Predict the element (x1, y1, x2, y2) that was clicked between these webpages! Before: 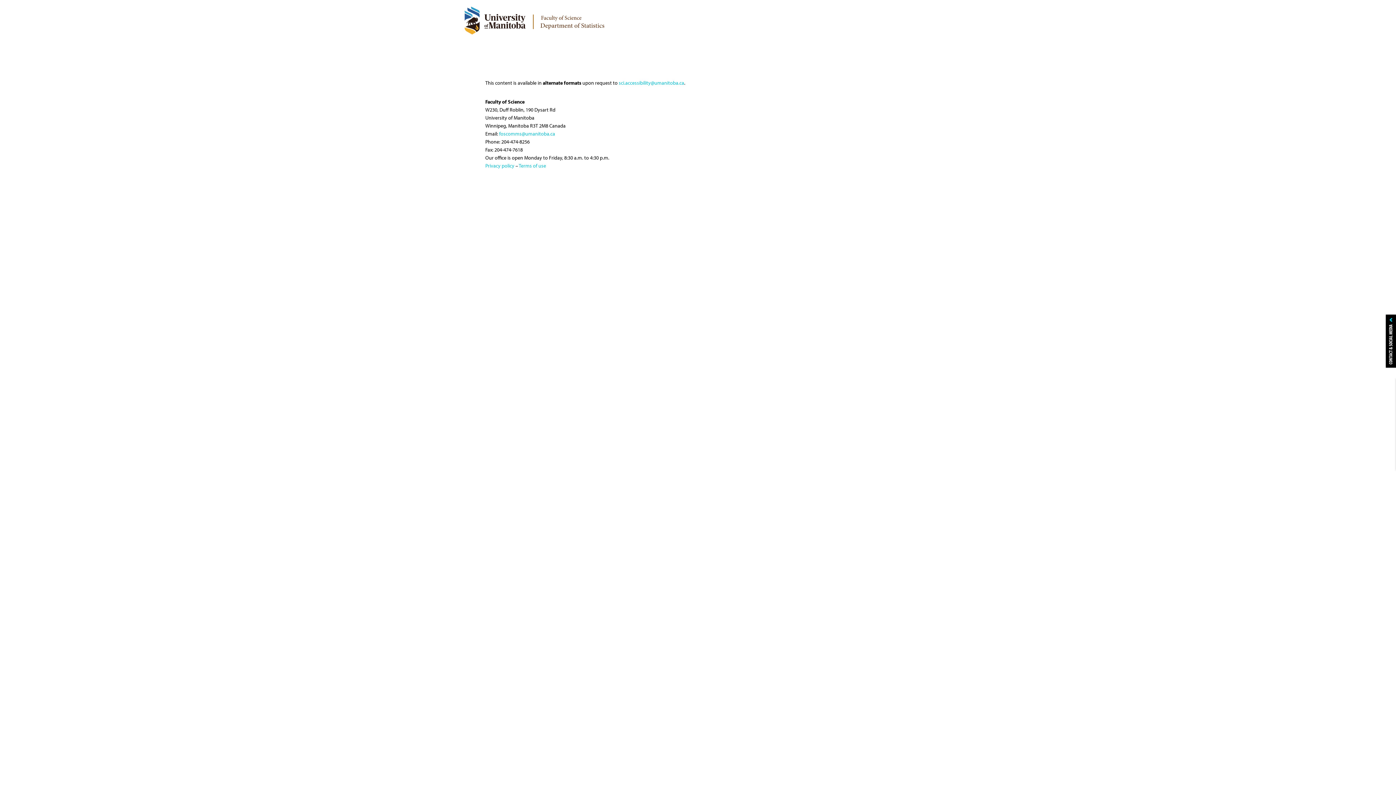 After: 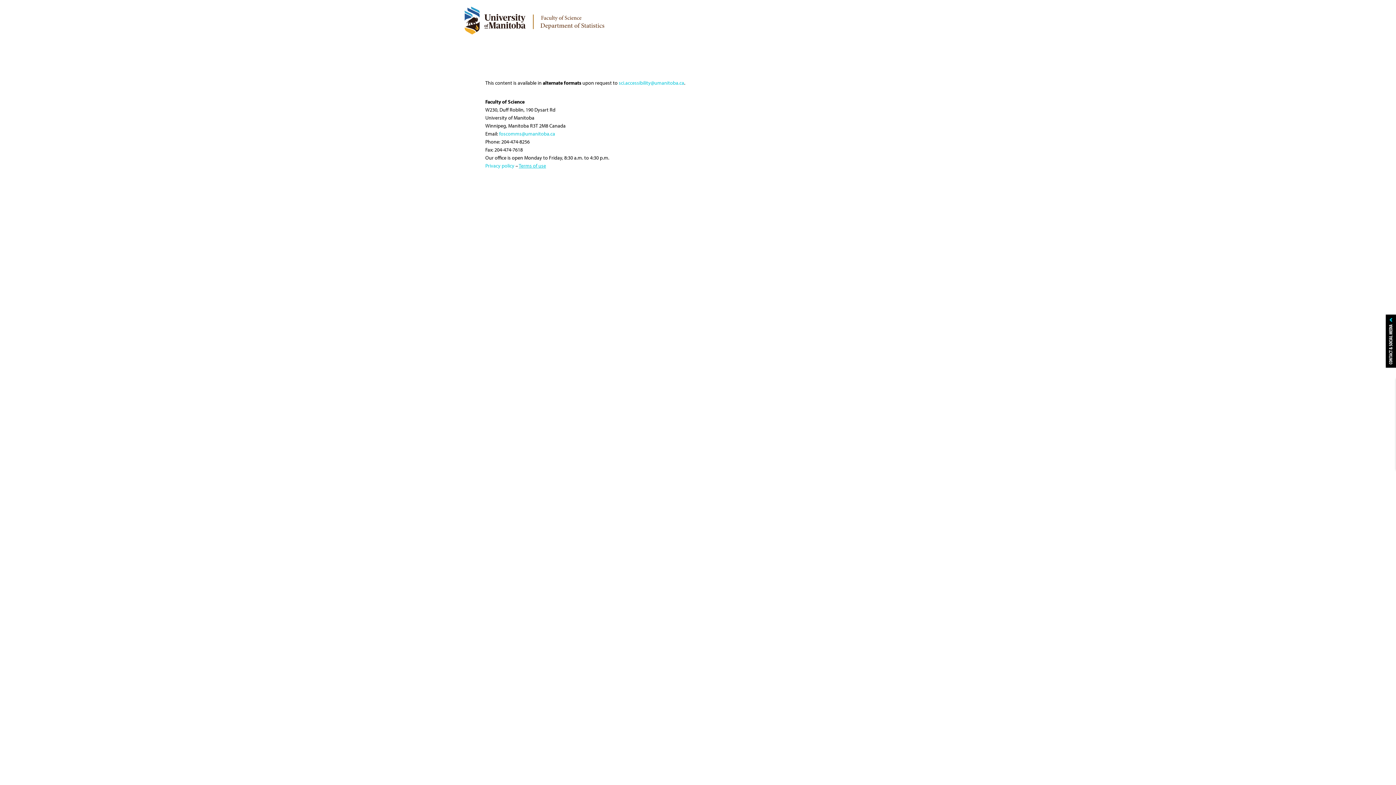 Action: label: Terms of use bbox: (518, 162, 546, 169)